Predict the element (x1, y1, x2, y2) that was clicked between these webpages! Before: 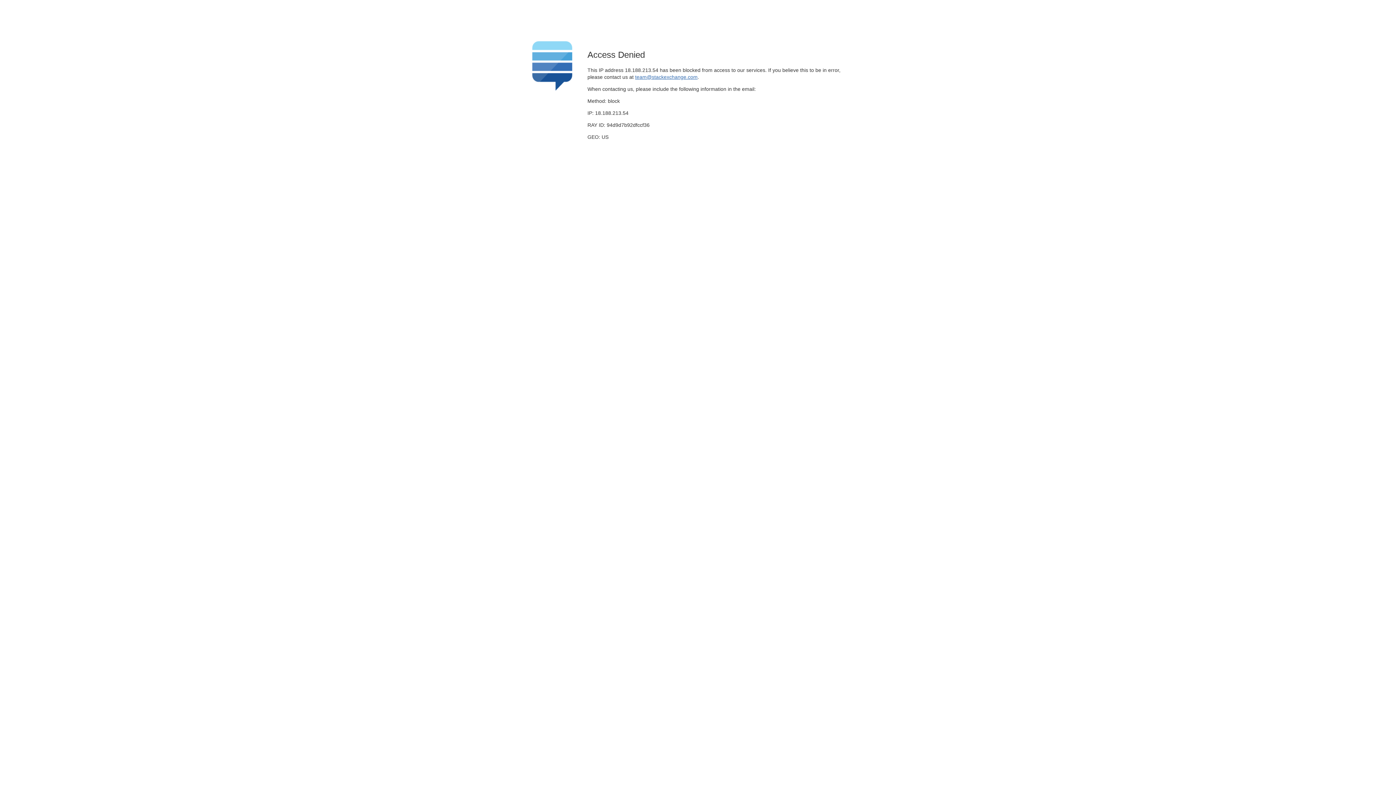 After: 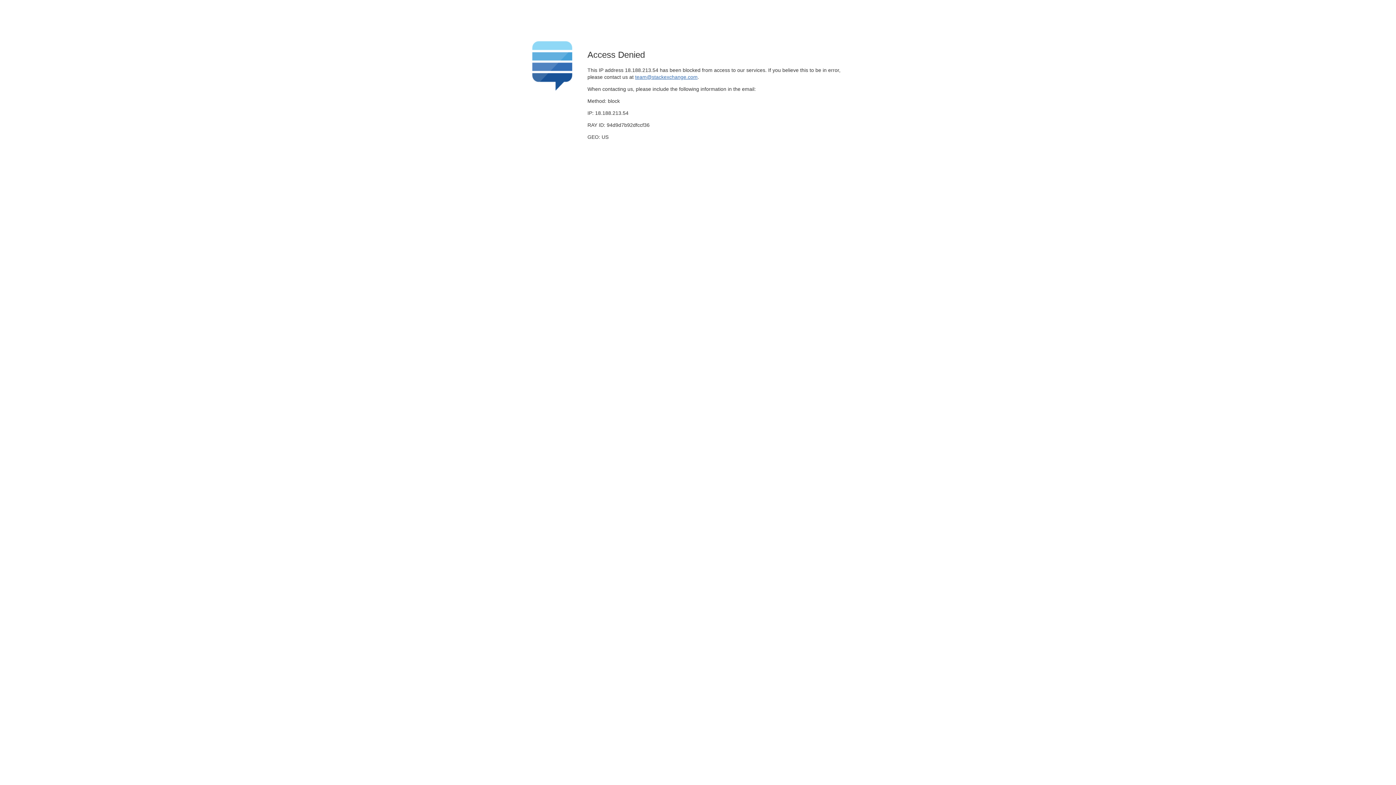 Action: label: team@stackexchange.com bbox: (635, 74, 697, 79)